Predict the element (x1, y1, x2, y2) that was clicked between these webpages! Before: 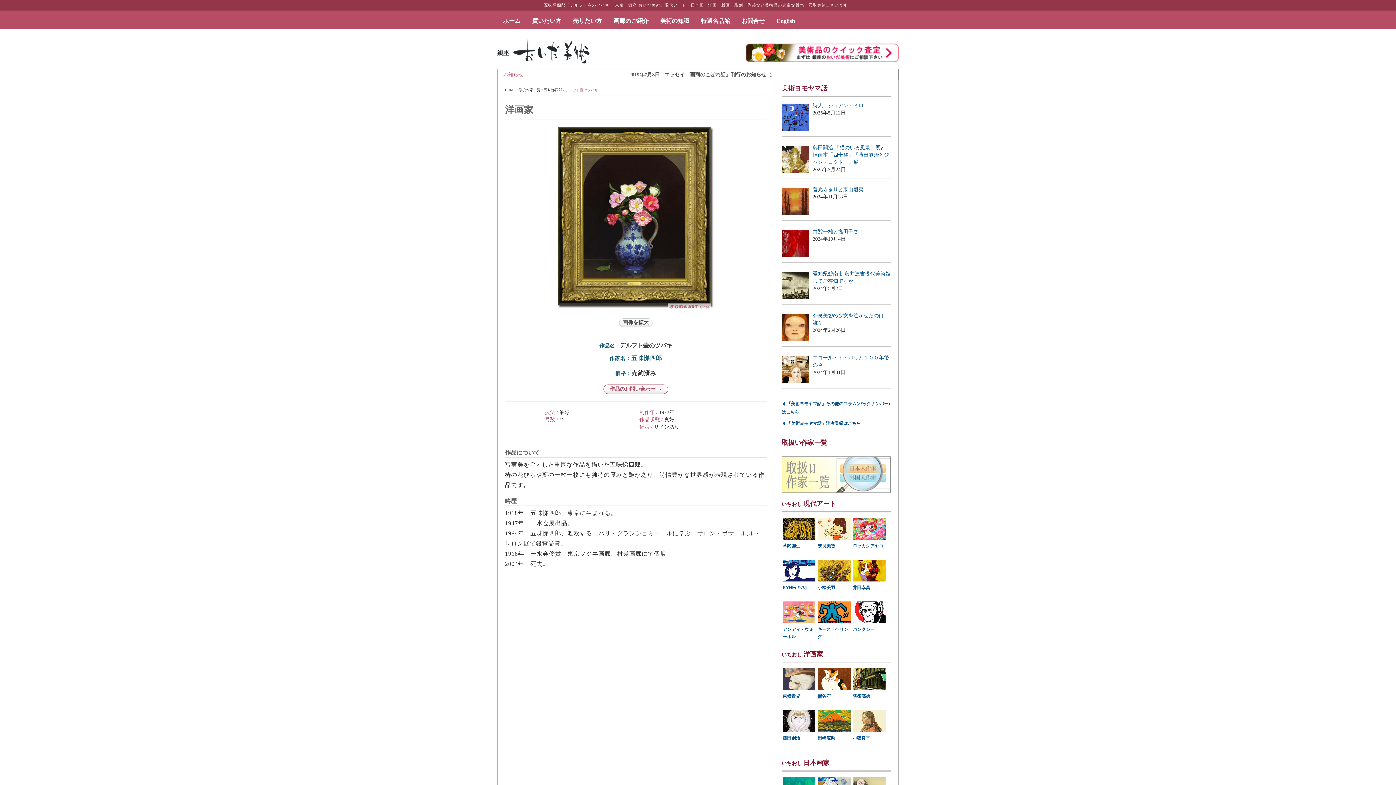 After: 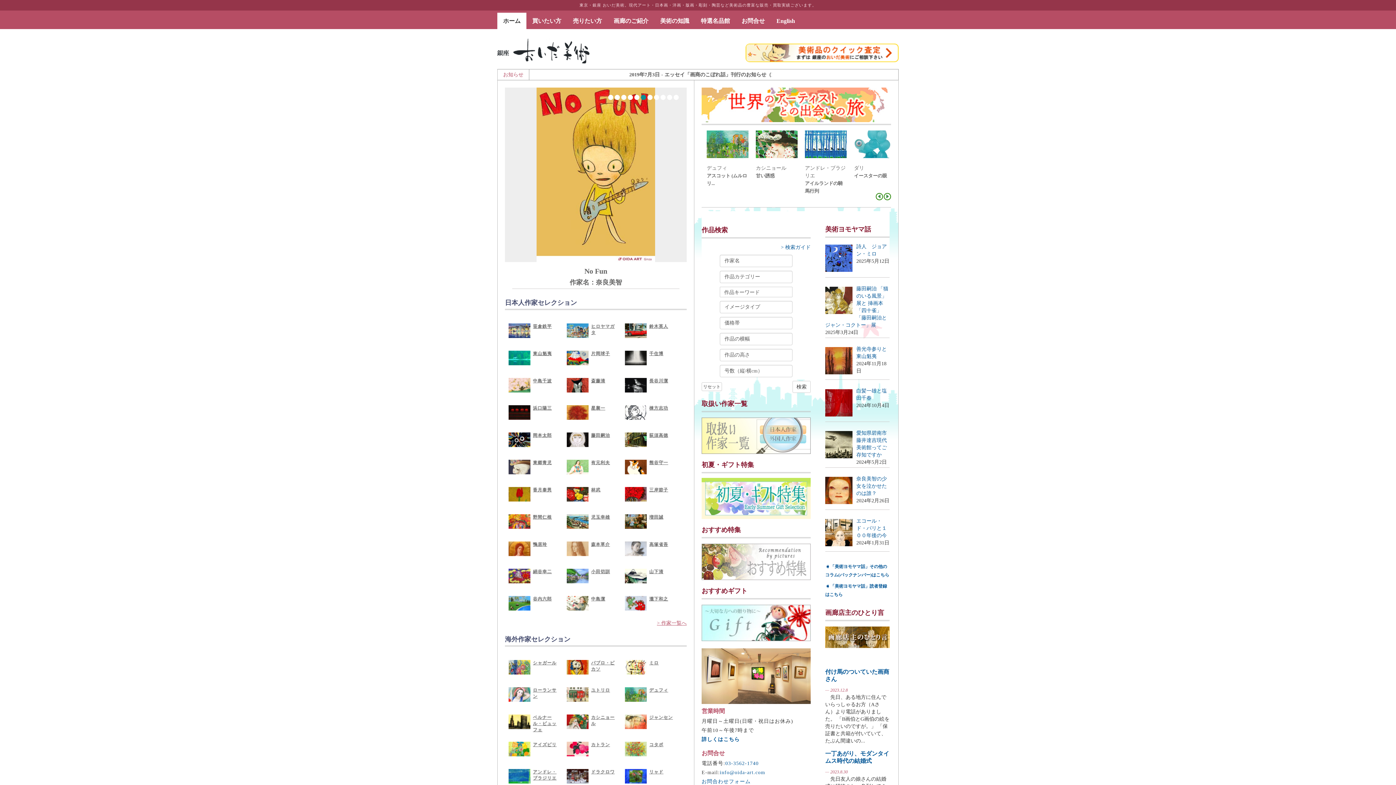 Action: label: ホーム bbox: (497, 12, 526, 29)